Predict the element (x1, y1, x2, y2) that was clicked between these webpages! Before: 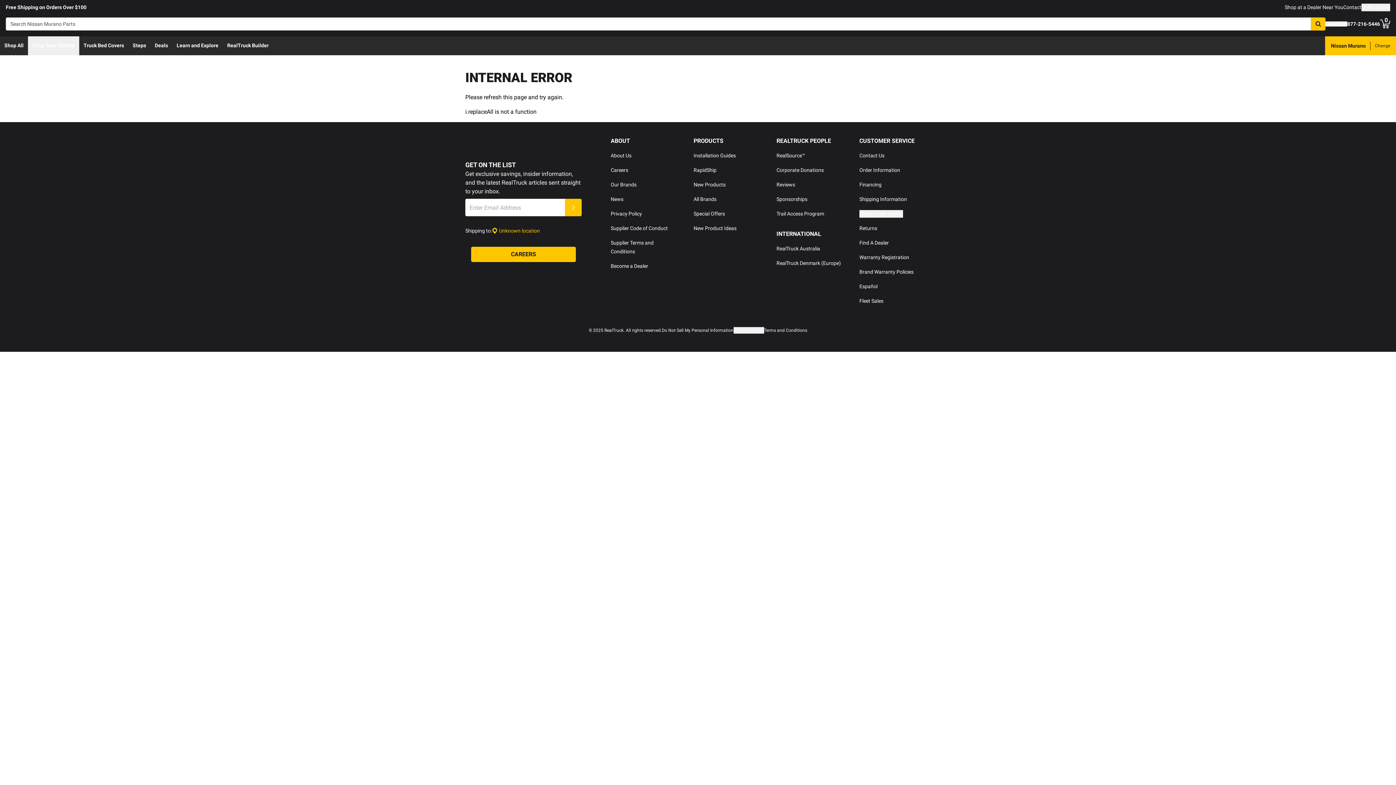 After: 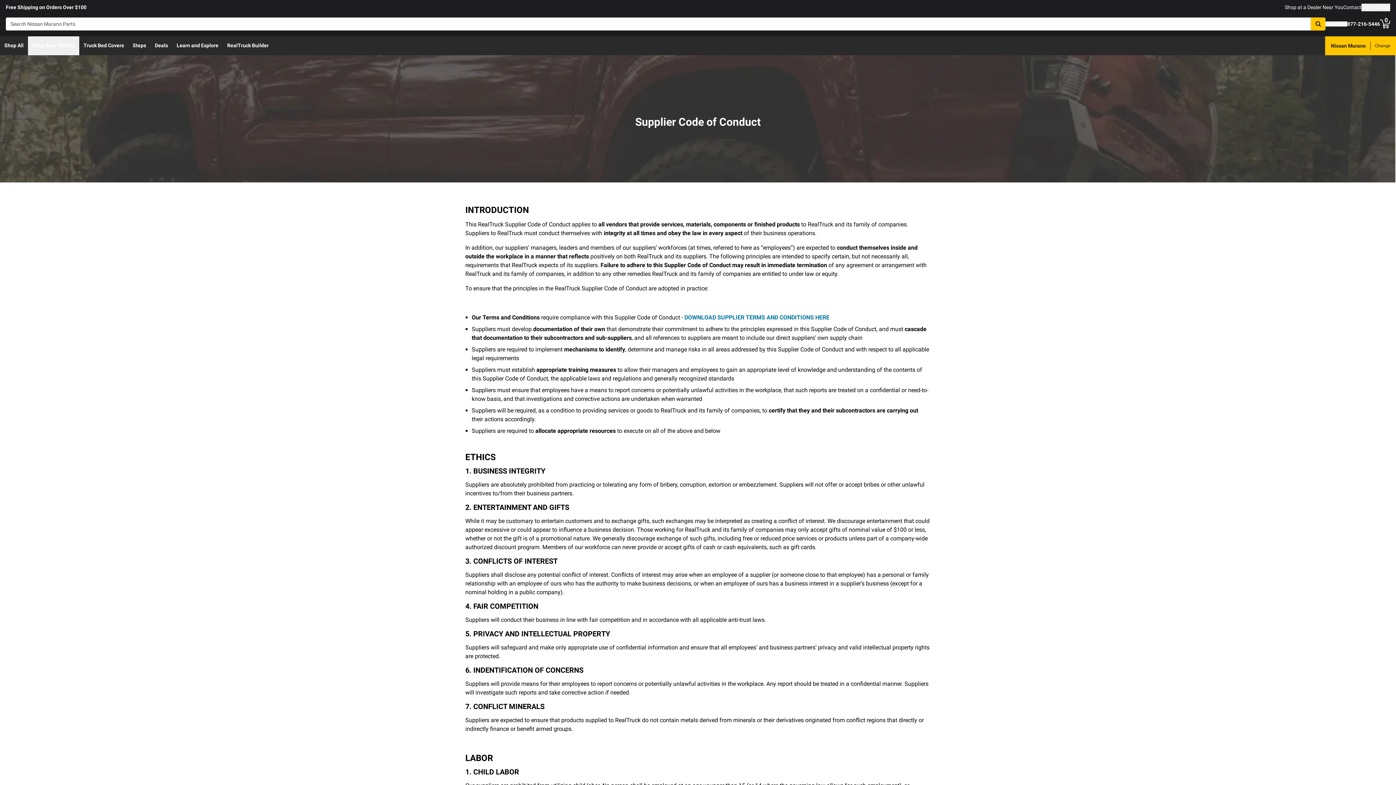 Action: label: Supplier Code of Conduct bbox: (610, 225, 668, 231)